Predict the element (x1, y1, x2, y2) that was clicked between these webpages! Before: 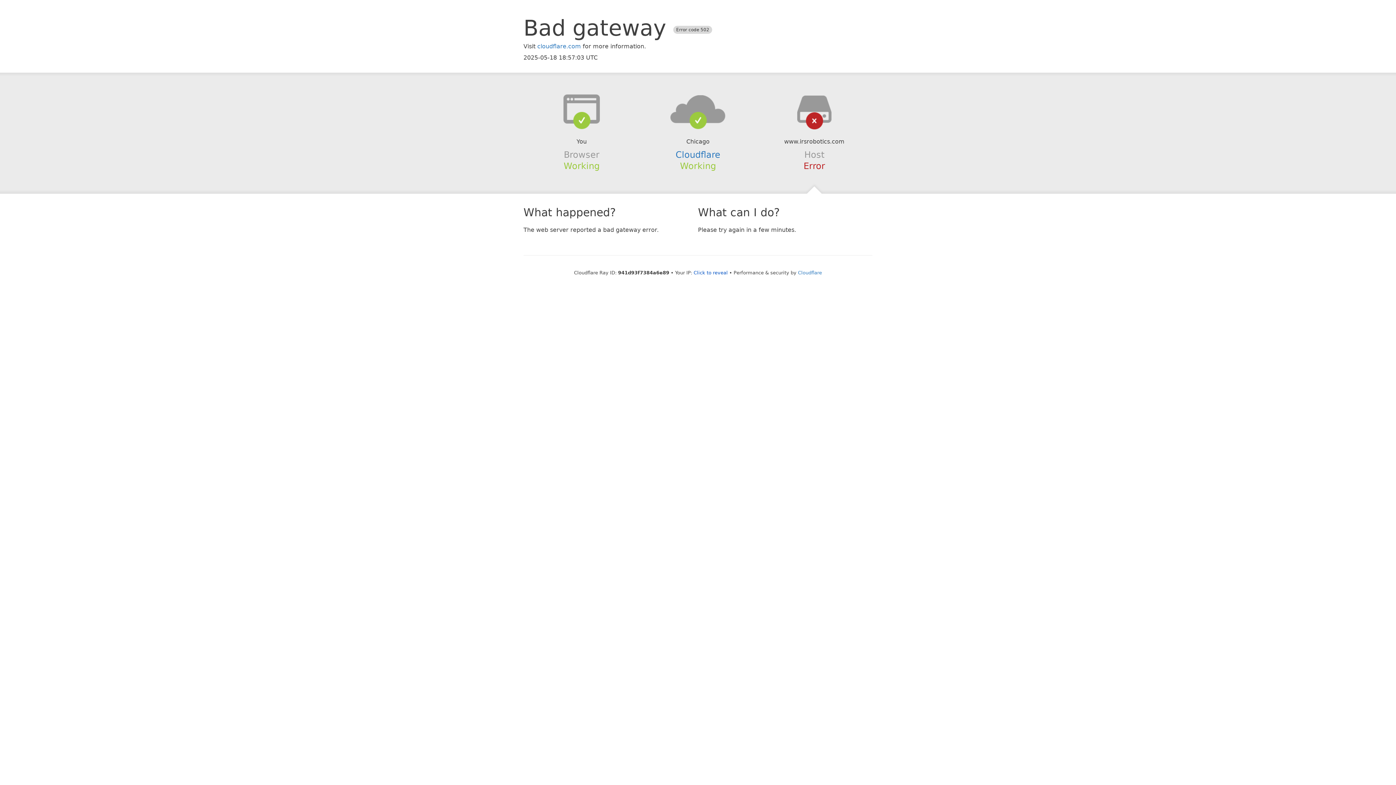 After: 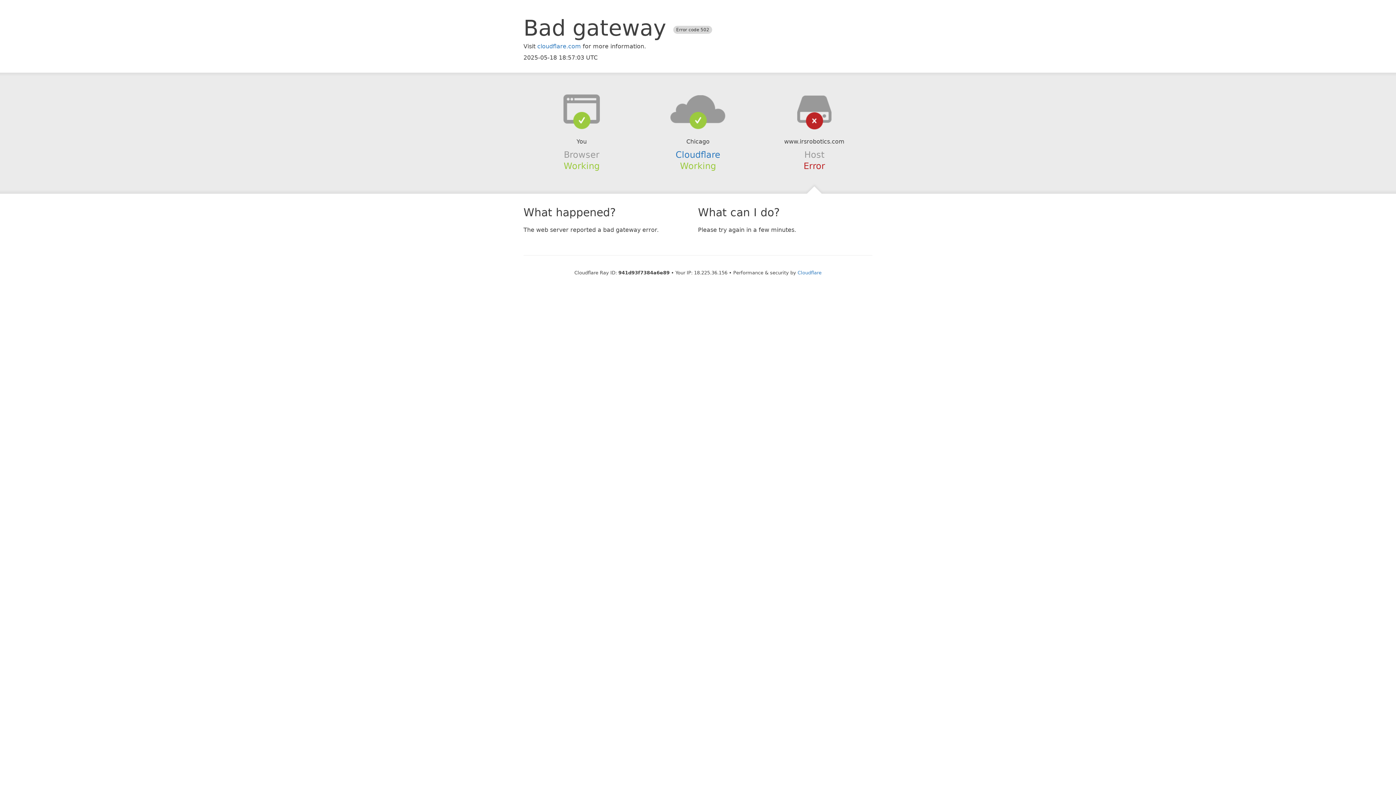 Action: label: Click to reveal bbox: (693, 270, 728, 275)